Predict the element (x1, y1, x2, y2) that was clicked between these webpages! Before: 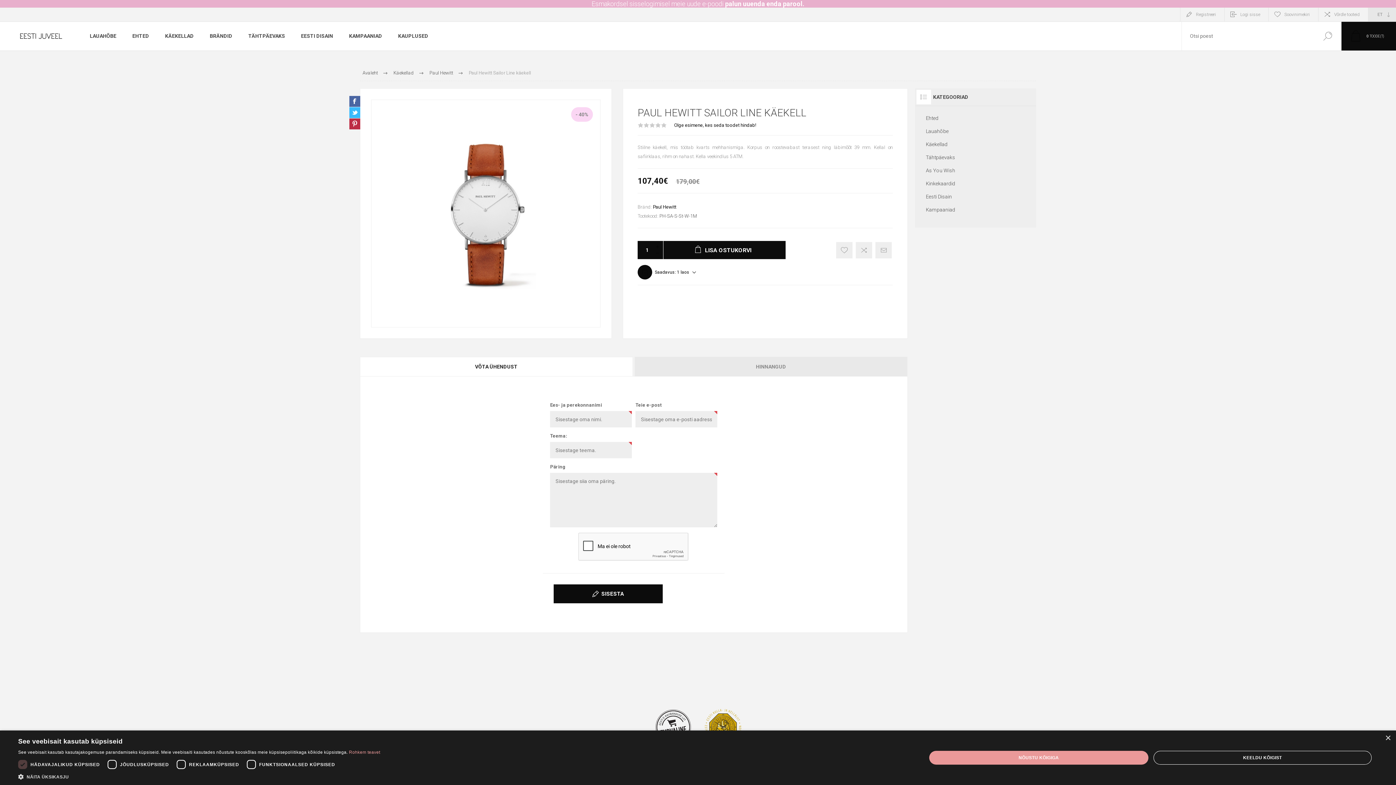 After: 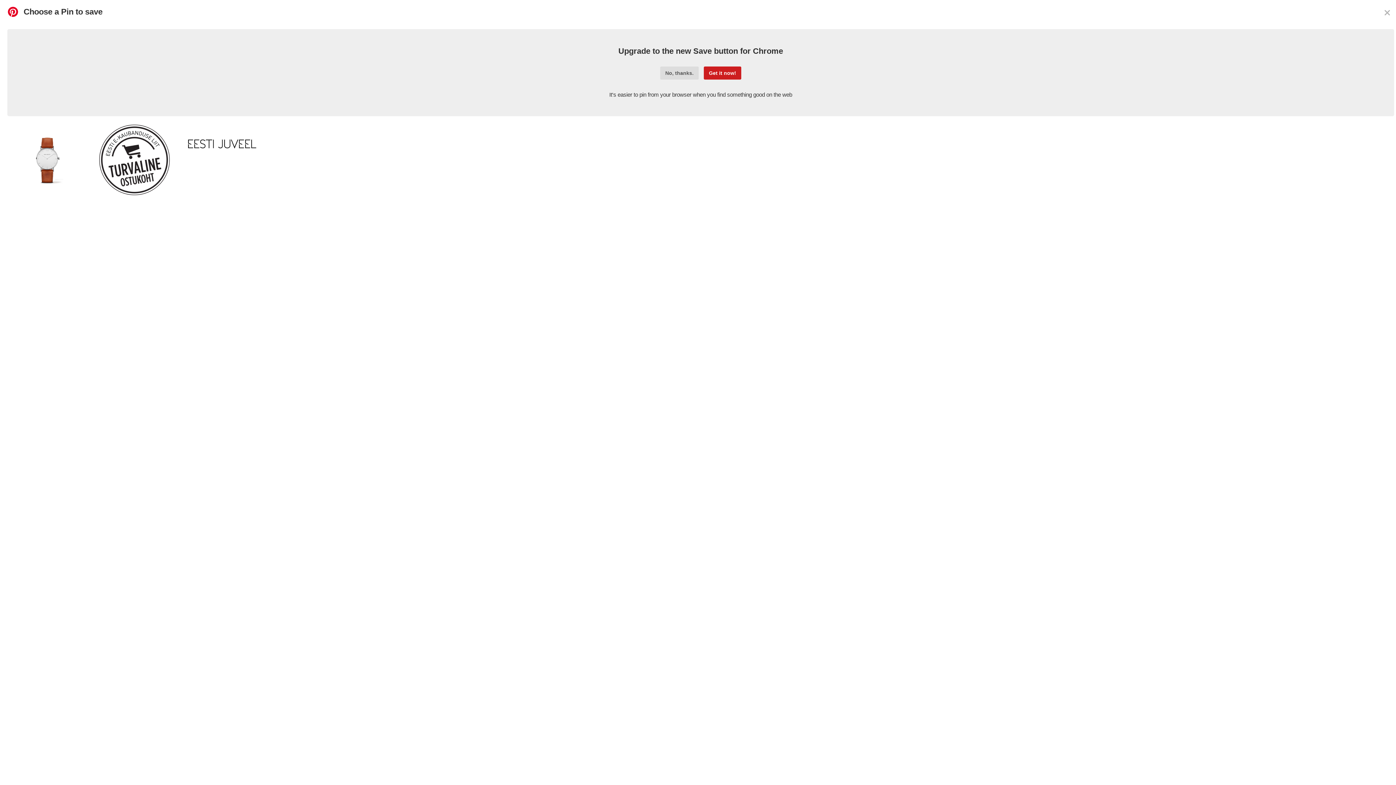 Action: bbox: (349, 118, 360, 129) label: Jaga Pinterestis